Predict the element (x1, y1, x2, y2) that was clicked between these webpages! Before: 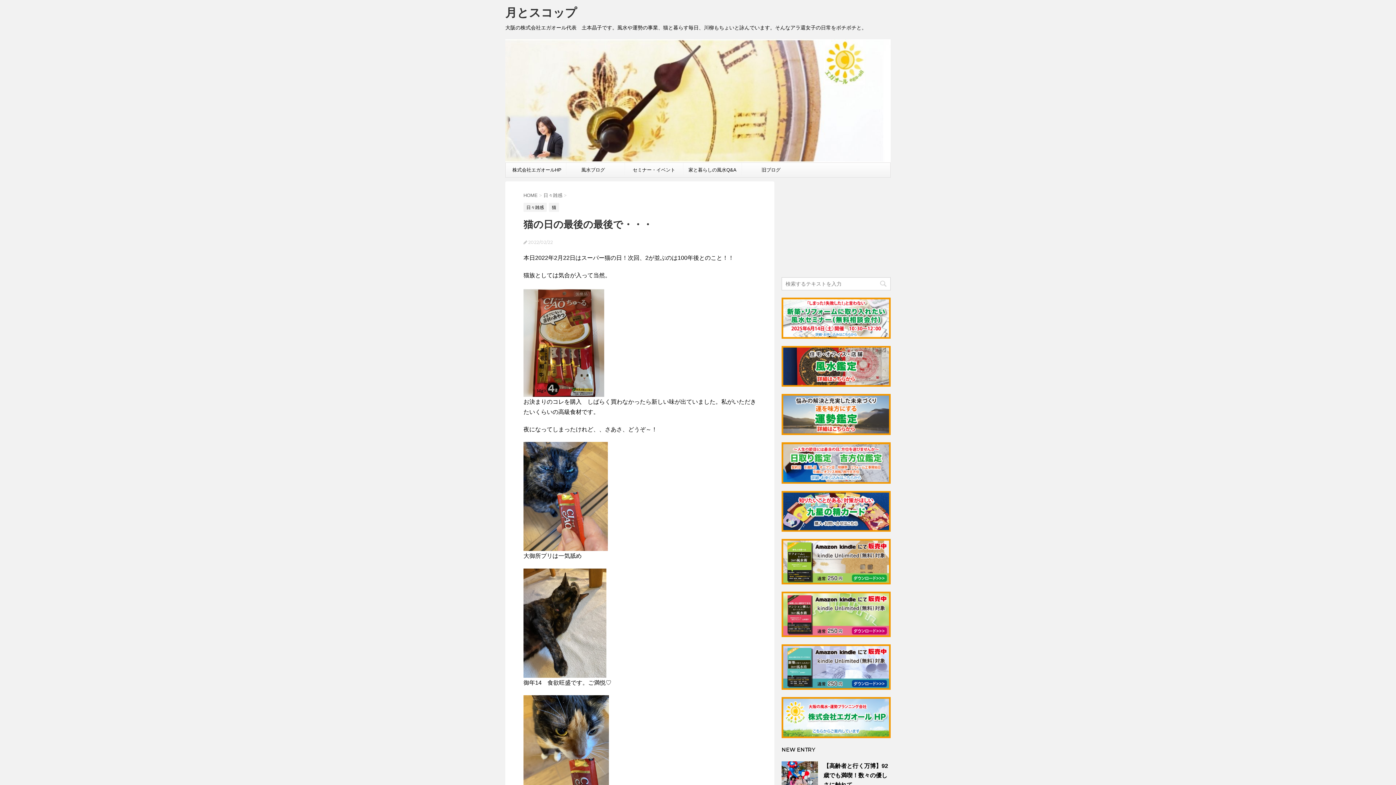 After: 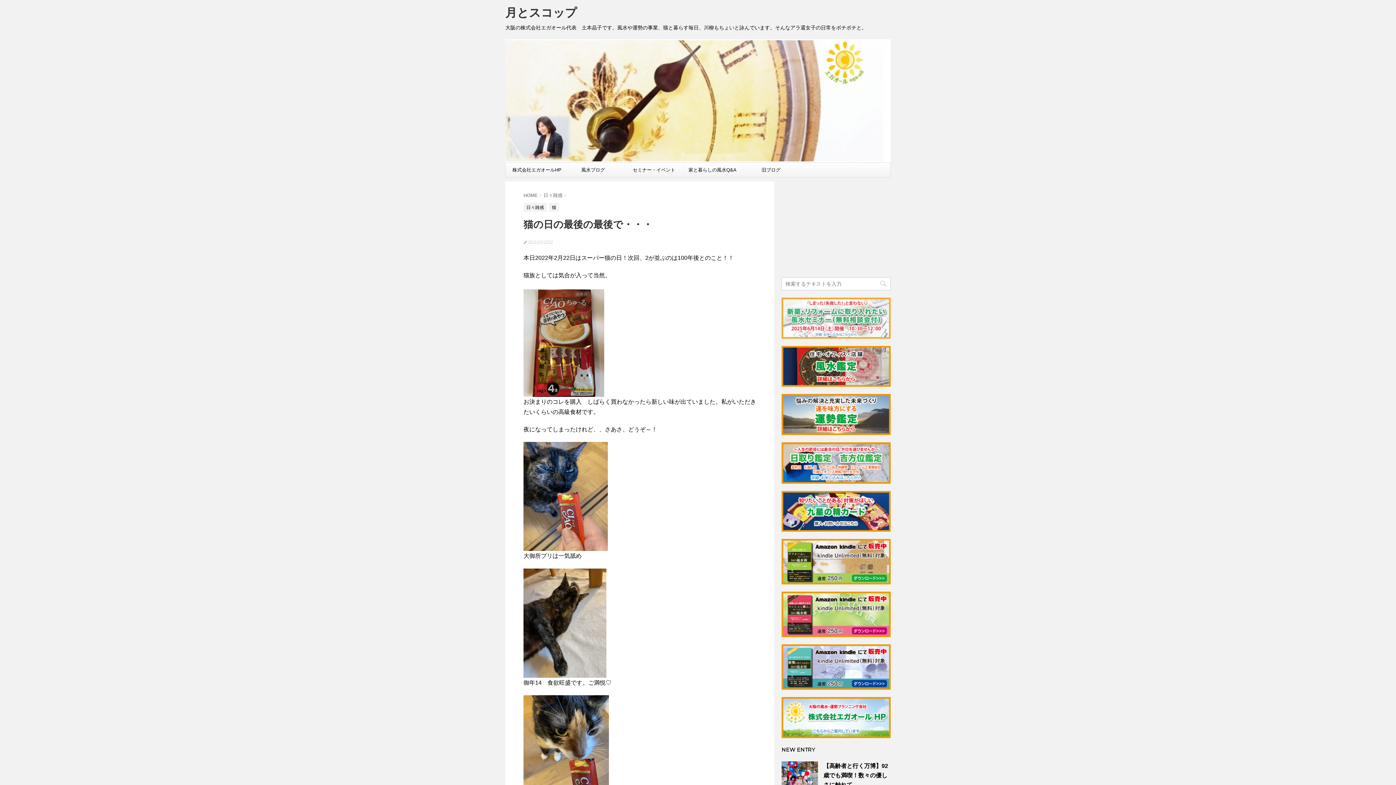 Action: bbox: (781, 332, 890, 338)